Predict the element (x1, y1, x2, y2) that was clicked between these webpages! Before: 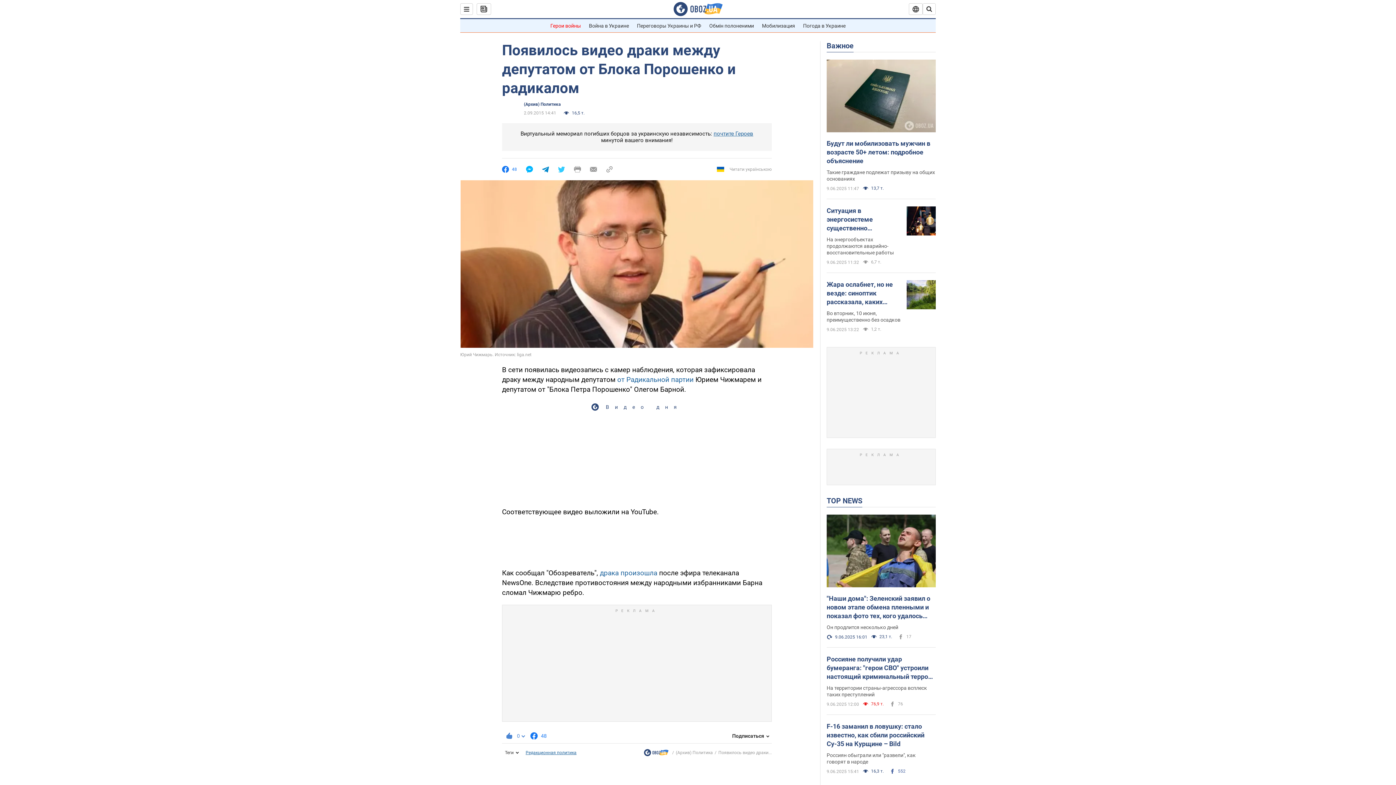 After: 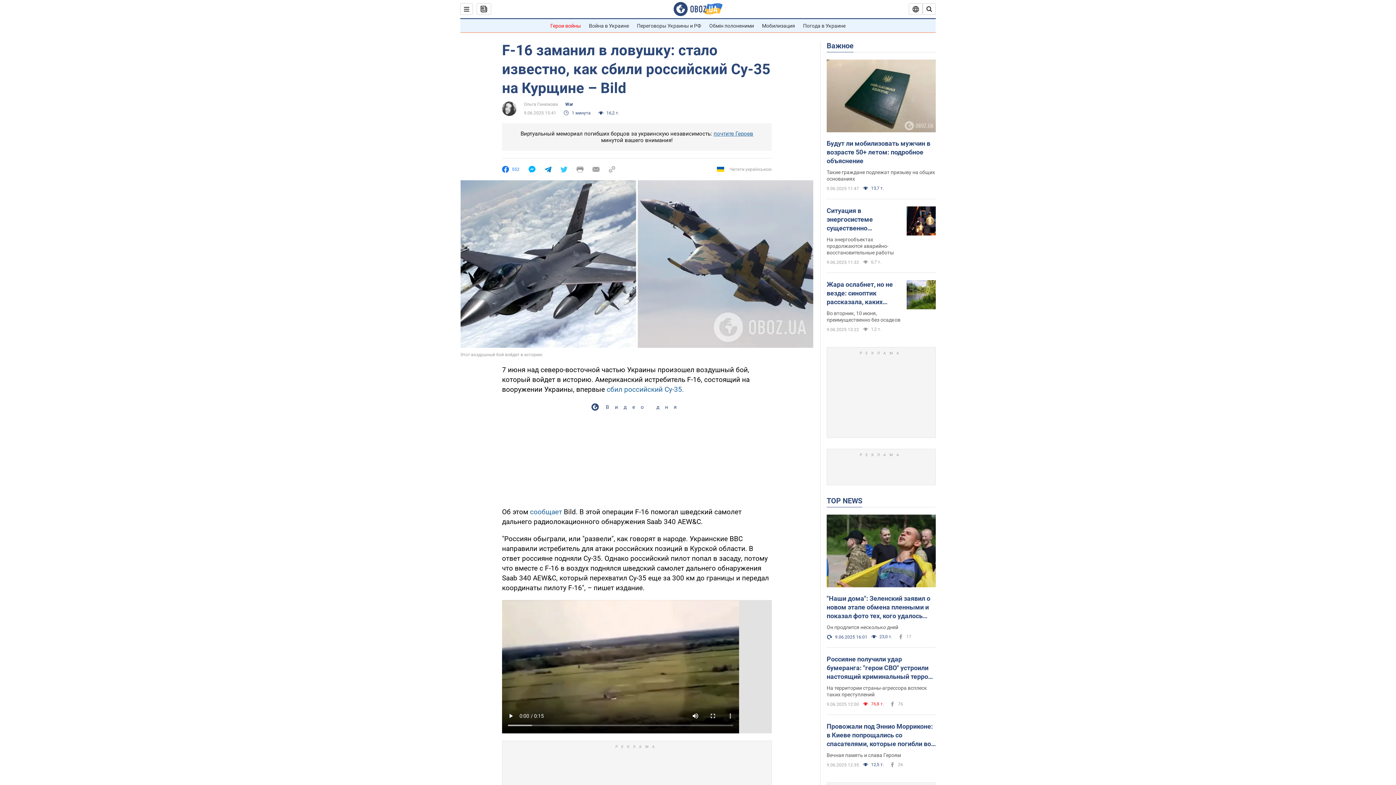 Action: bbox: (826, 722, 936, 748) label: F-16 заманил в ловушку: стало известно, как сбили российский Су-35 на Курщине – Bild